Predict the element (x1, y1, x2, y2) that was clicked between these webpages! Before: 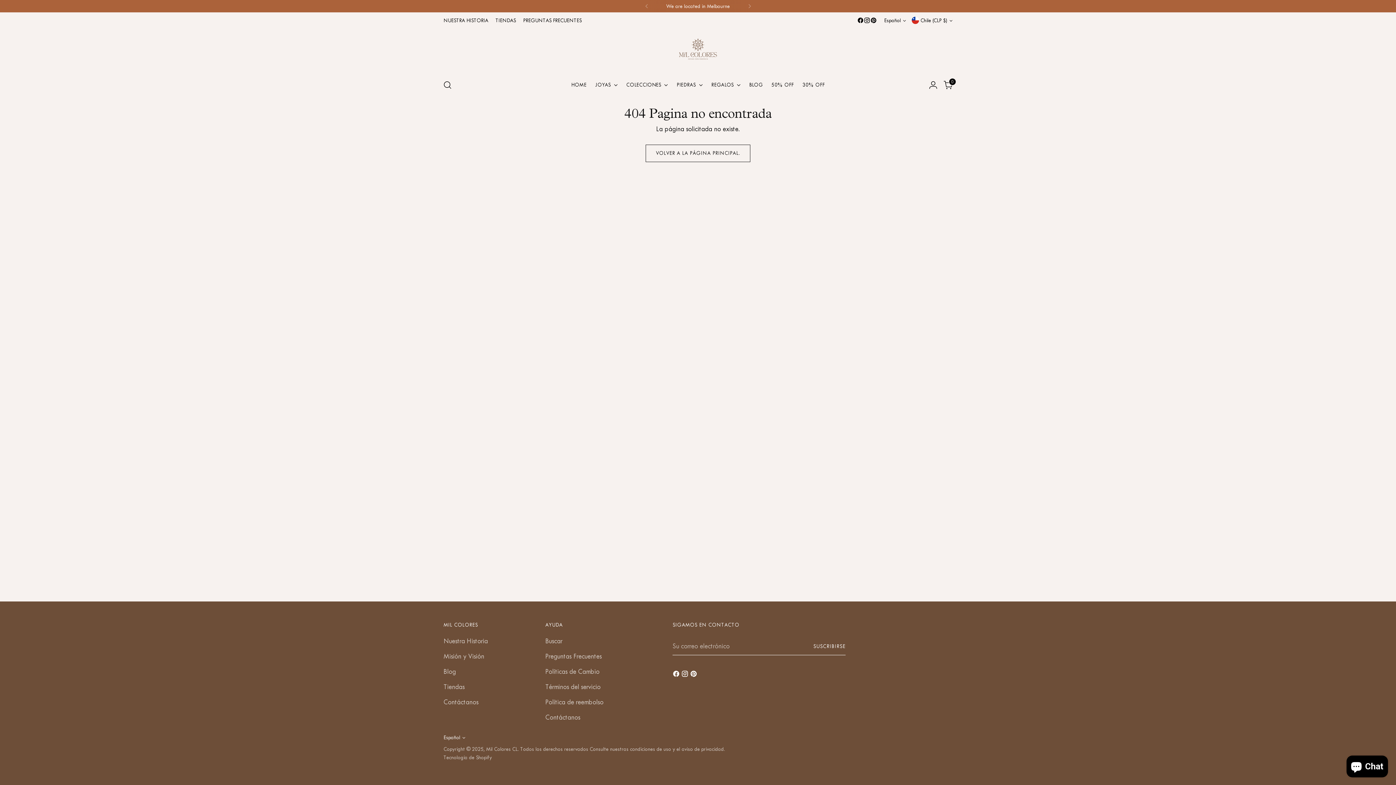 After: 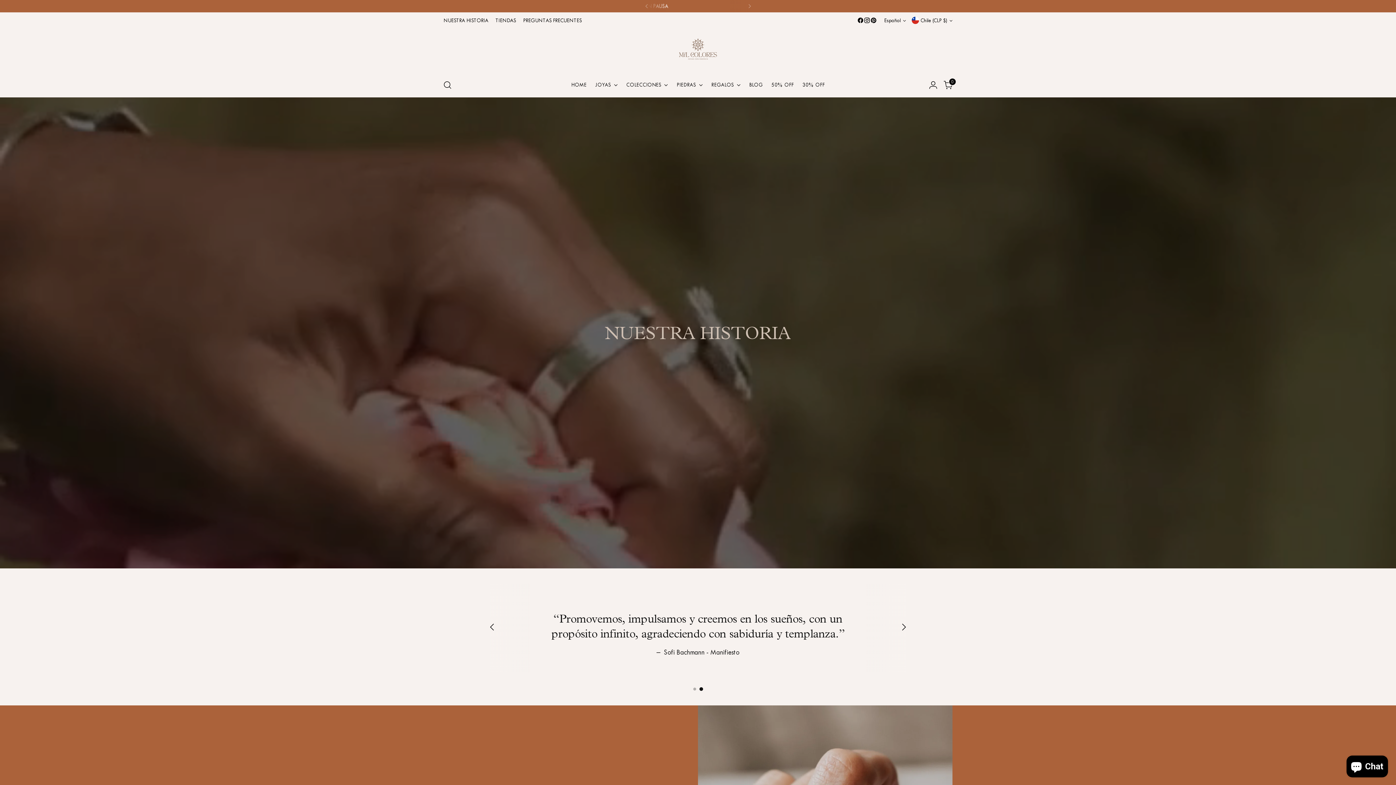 Action: label: Nuestra Historia bbox: (443, 637, 488, 645)